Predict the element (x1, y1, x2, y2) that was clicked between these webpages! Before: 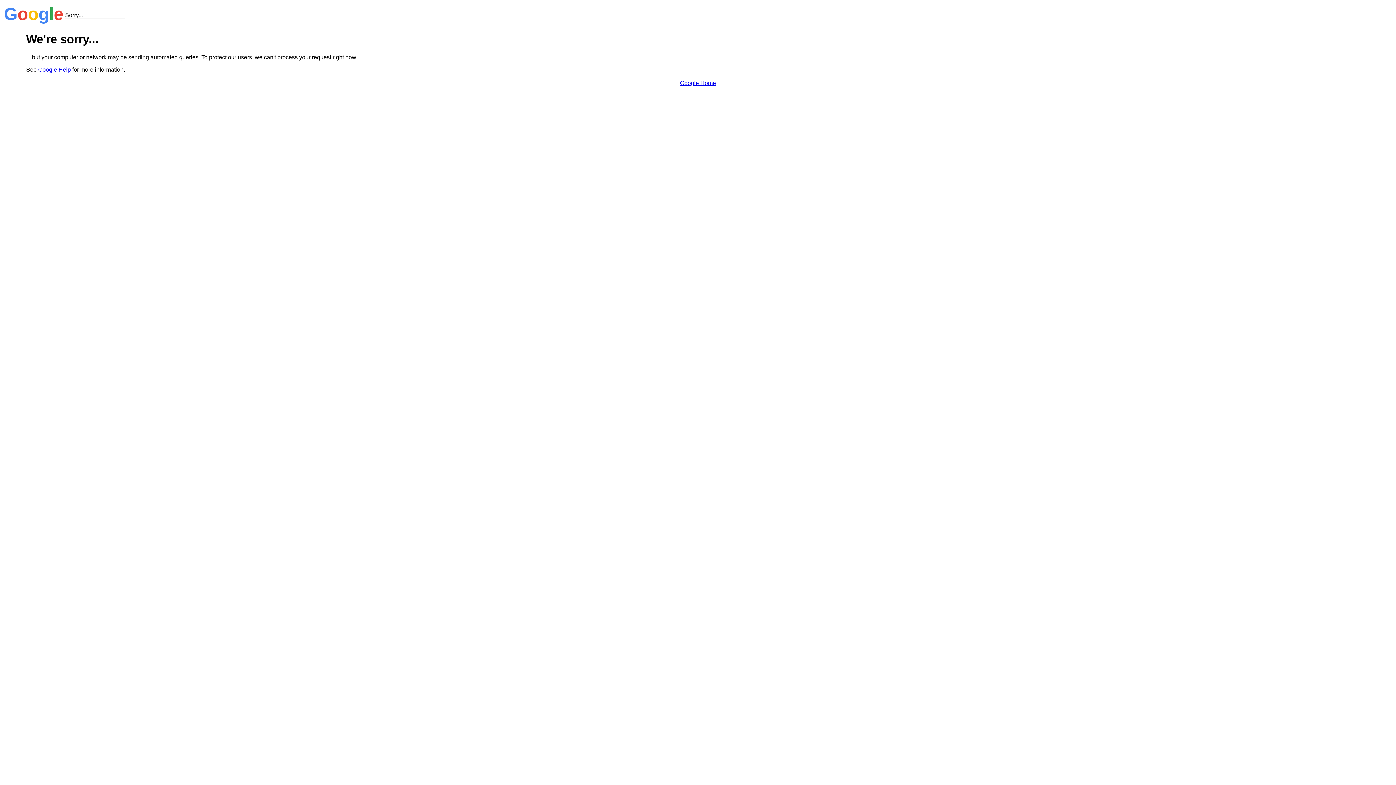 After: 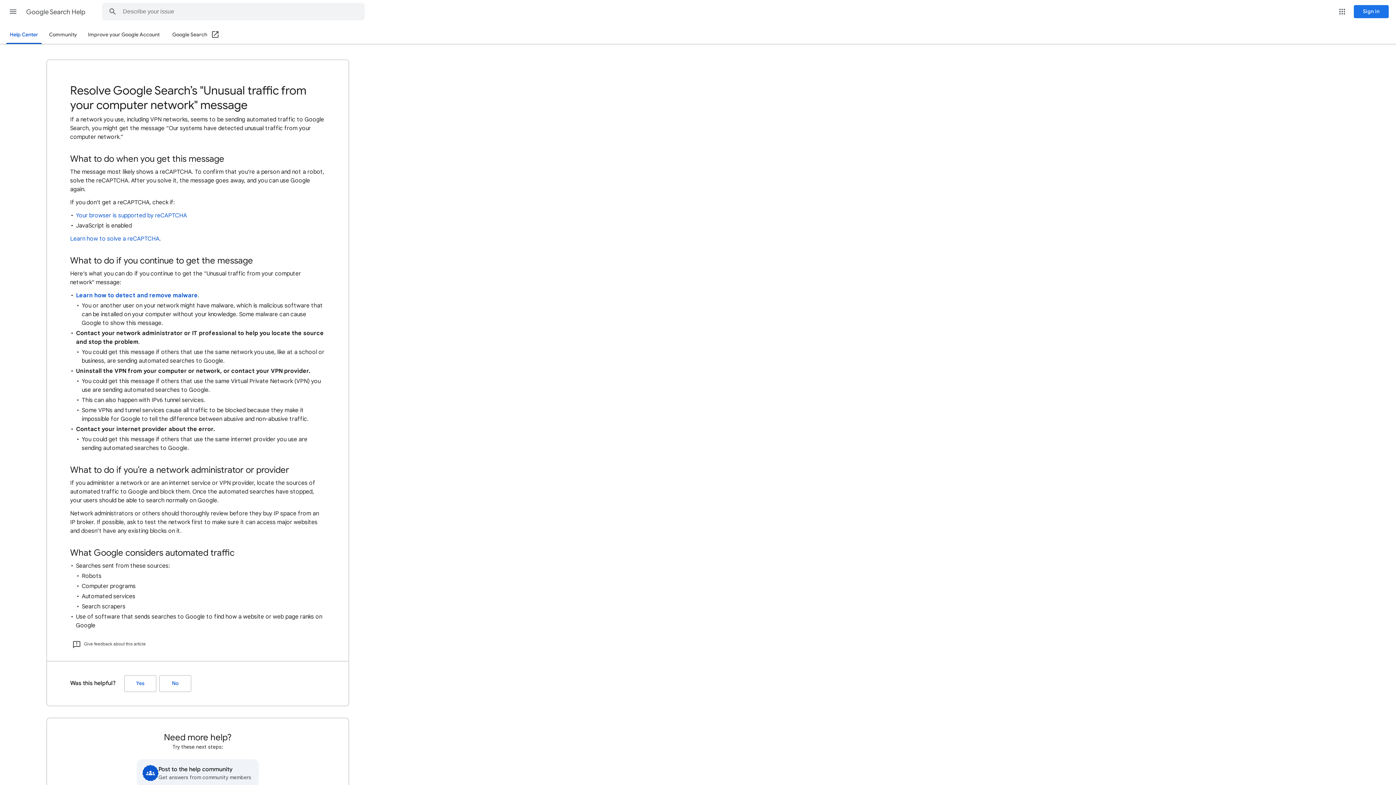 Action: label: Google Help bbox: (38, 66, 70, 72)